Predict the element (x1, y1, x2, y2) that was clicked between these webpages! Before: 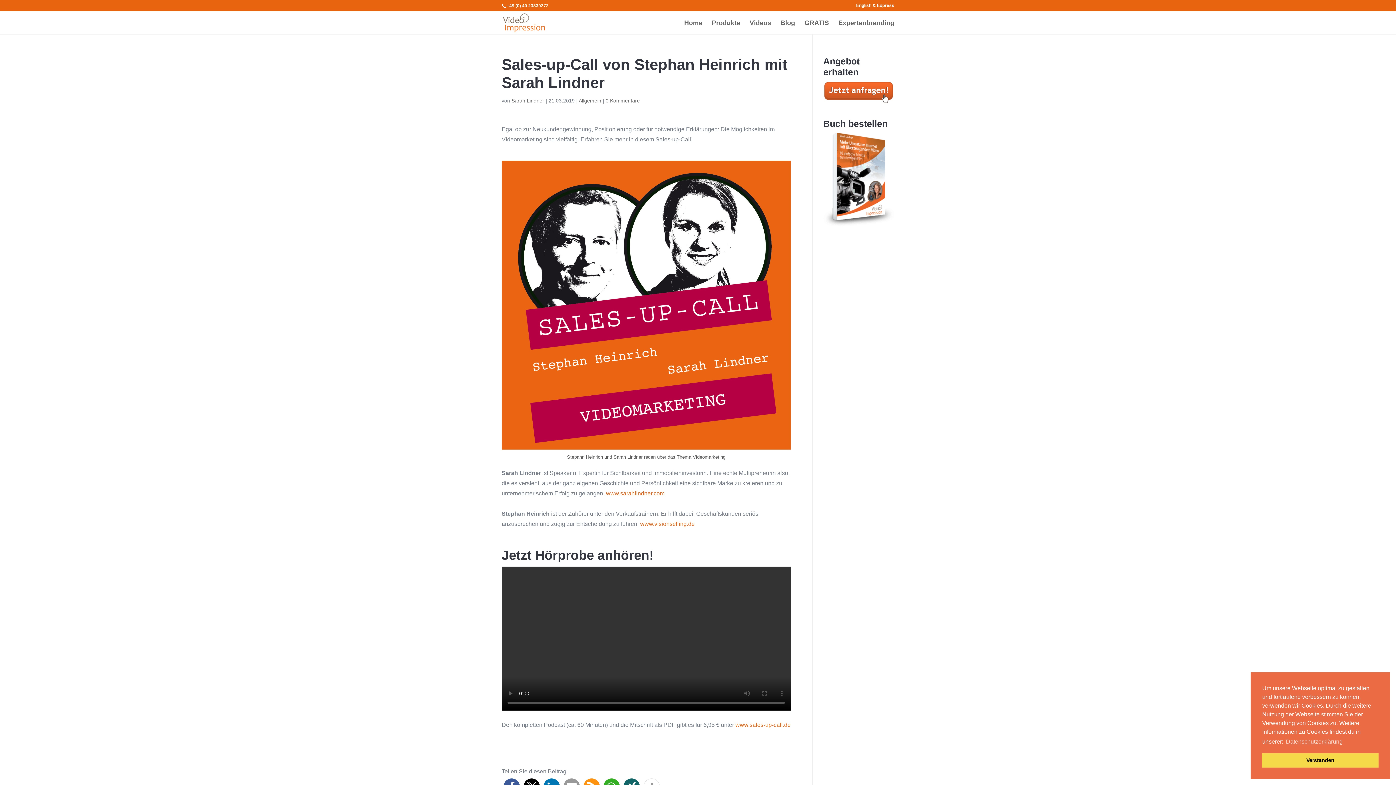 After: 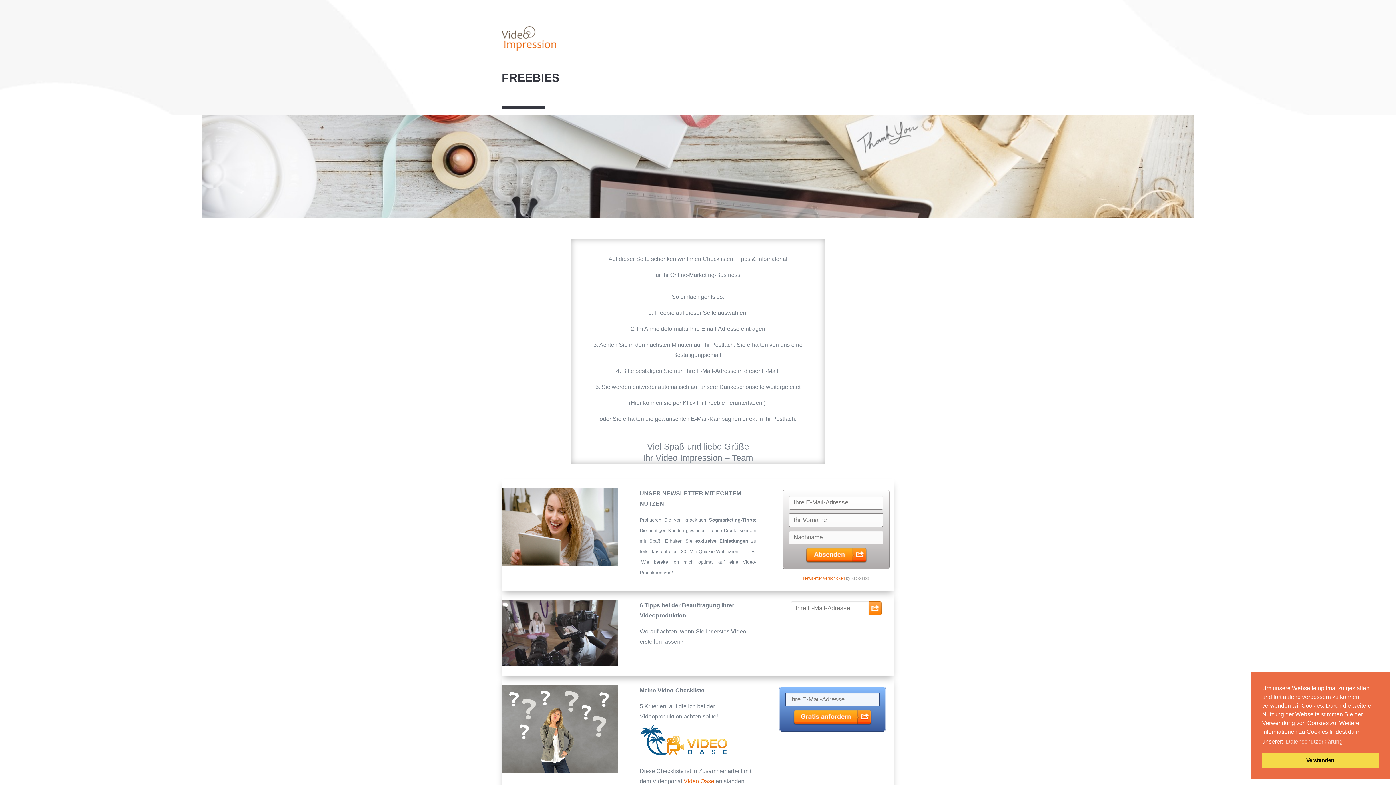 Action: label: GRATIS bbox: (804, 20, 829, 34)